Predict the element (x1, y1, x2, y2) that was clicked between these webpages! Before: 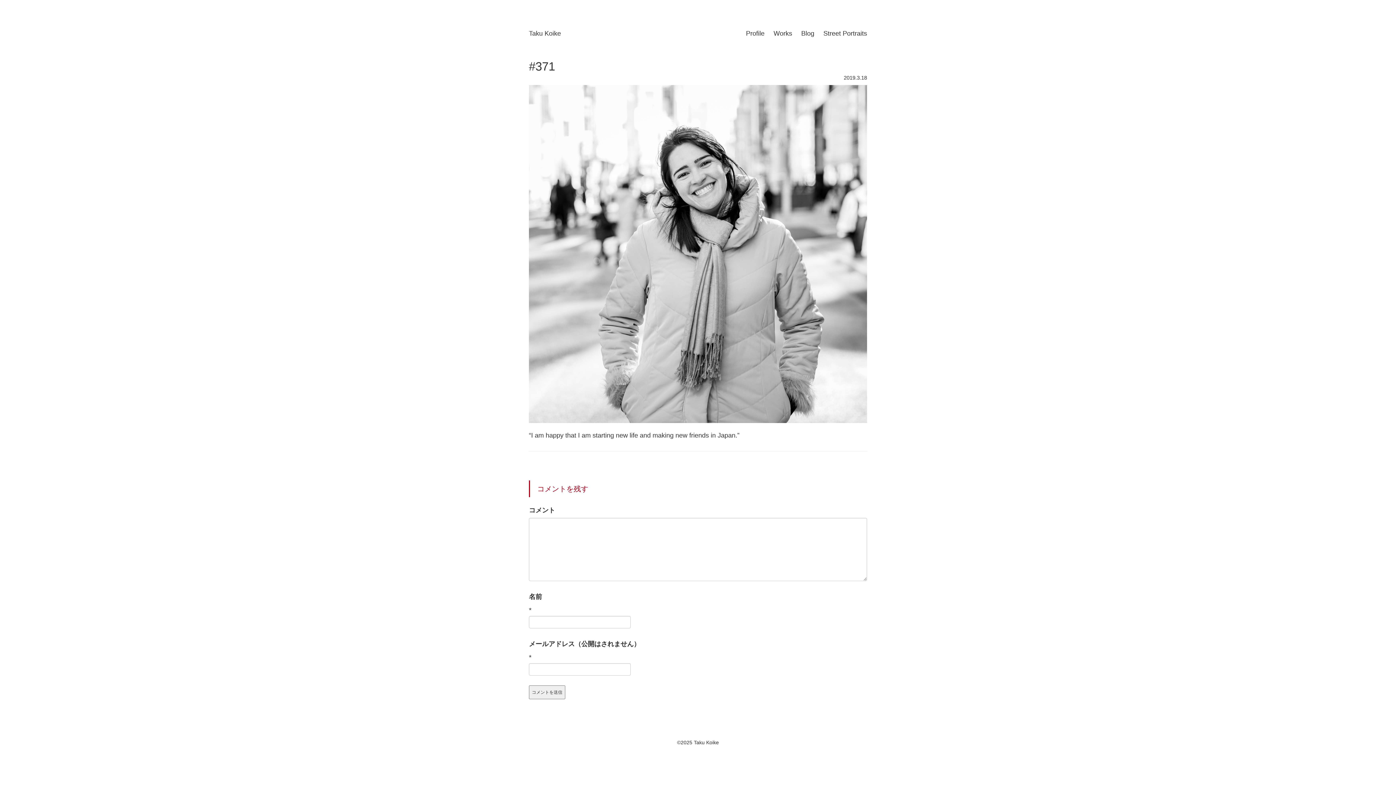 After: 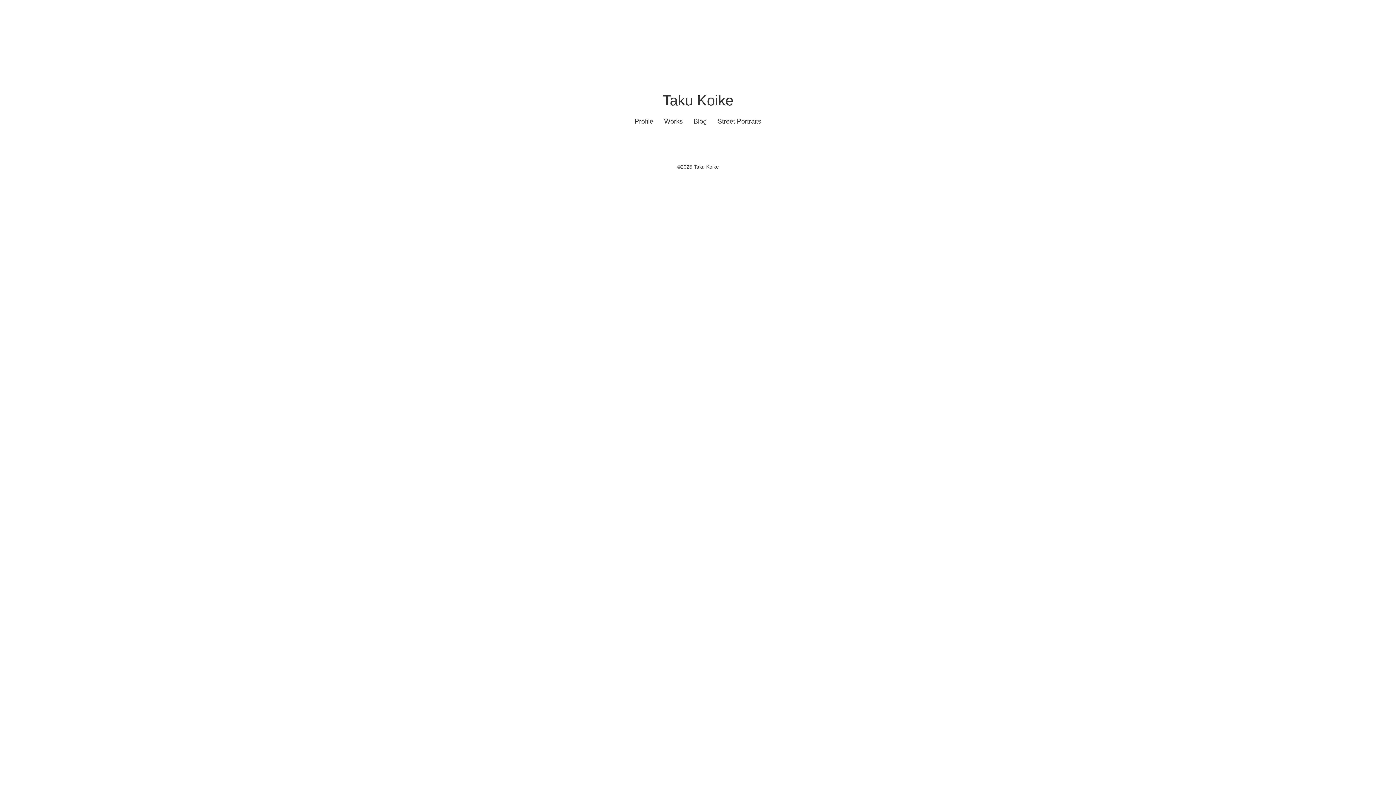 Action: label: Taku Koike bbox: (694, 740, 719, 745)